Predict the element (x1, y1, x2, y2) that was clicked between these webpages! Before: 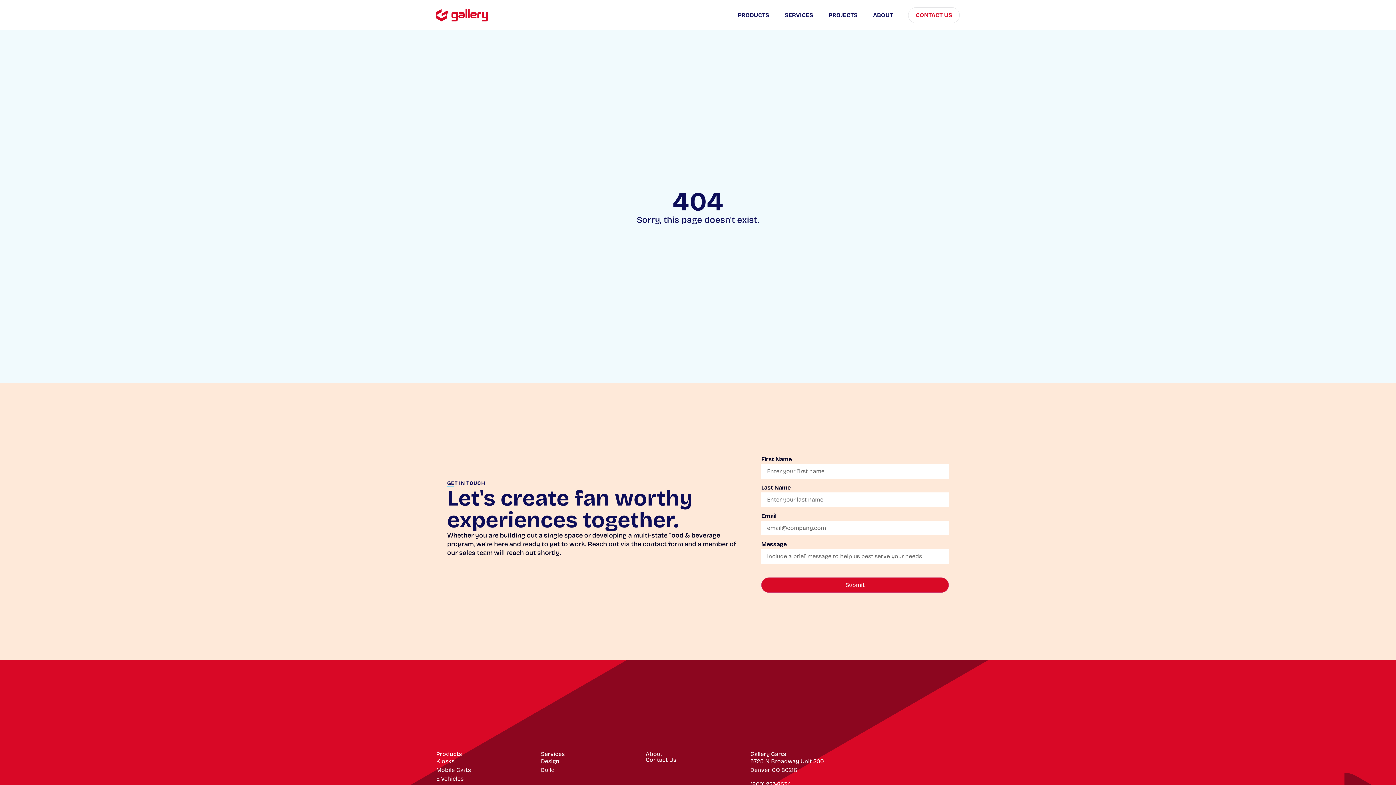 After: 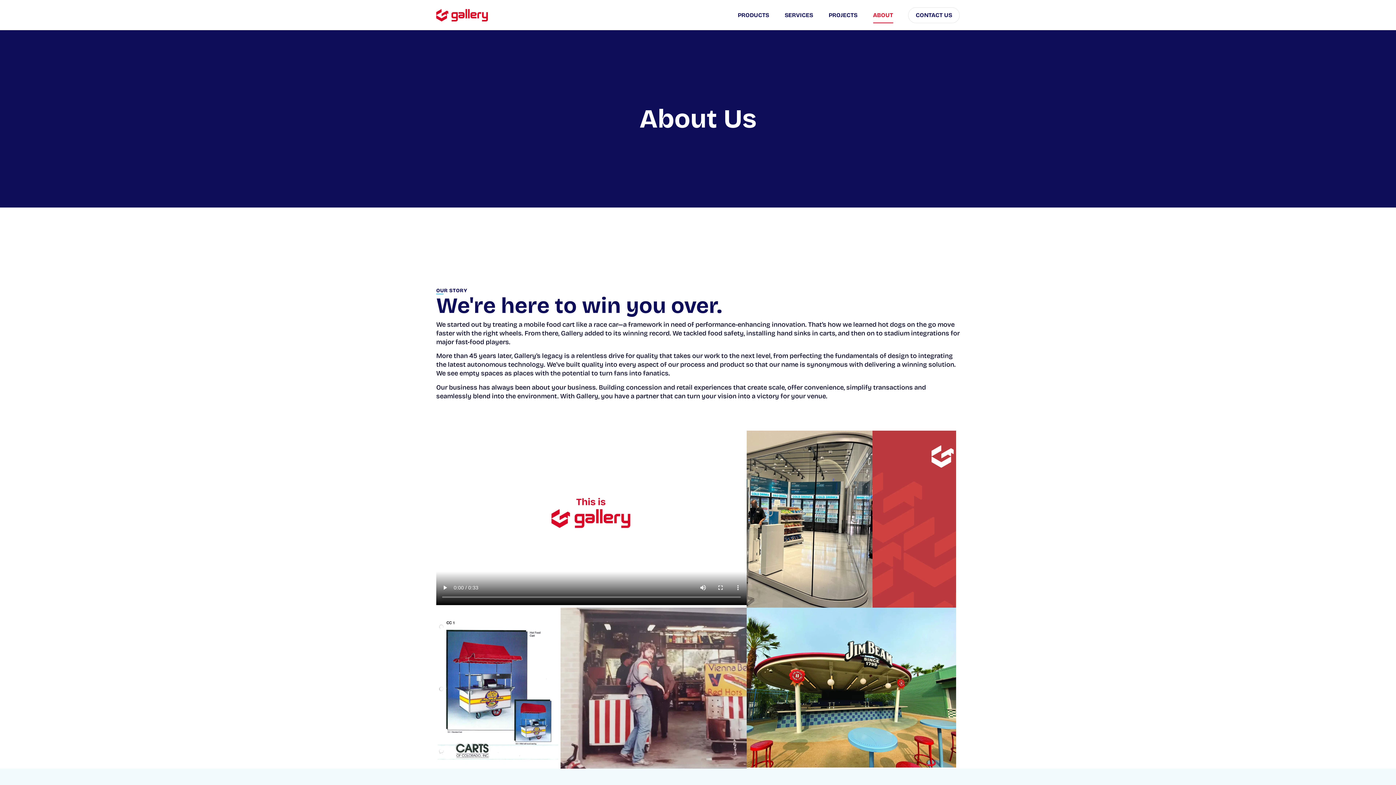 Action: label: About bbox: (645, 751, 662, 757)